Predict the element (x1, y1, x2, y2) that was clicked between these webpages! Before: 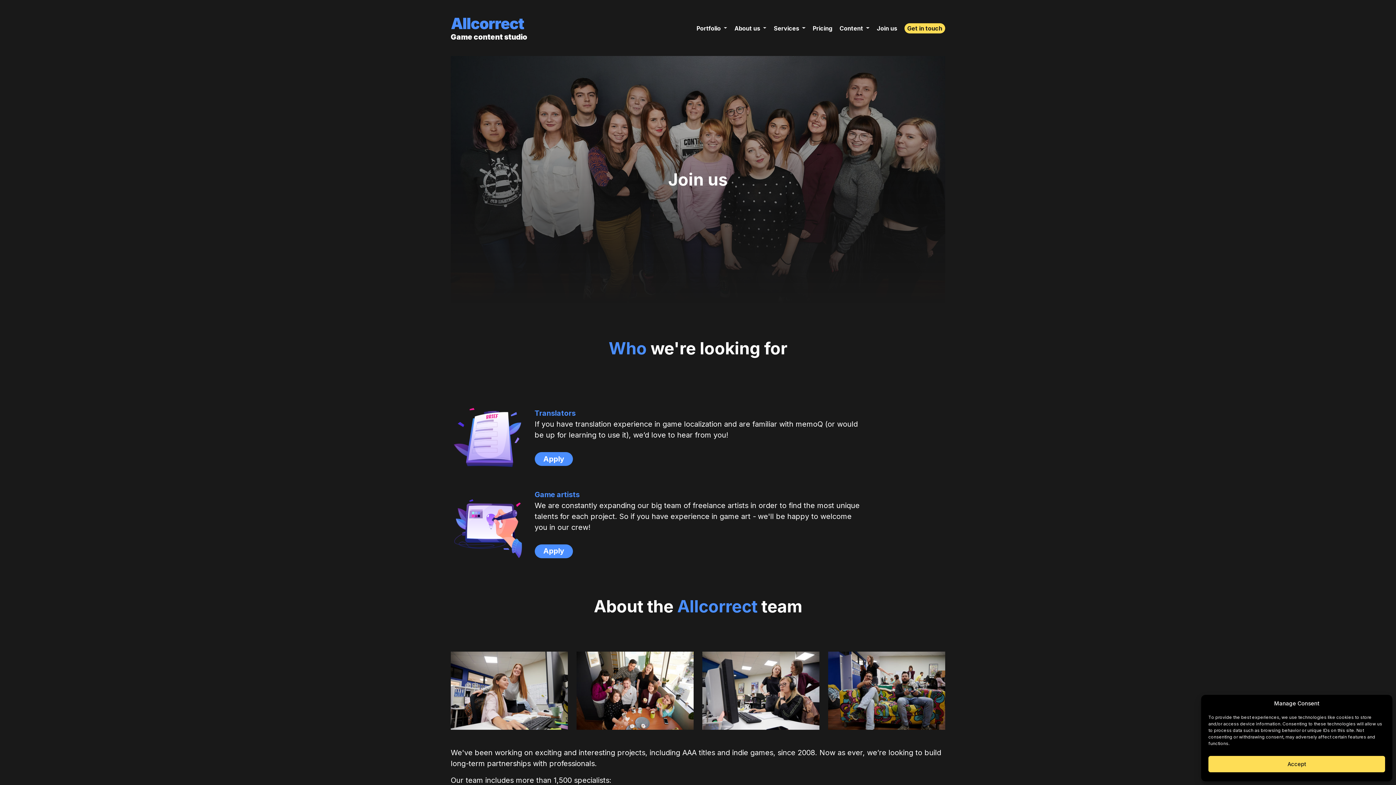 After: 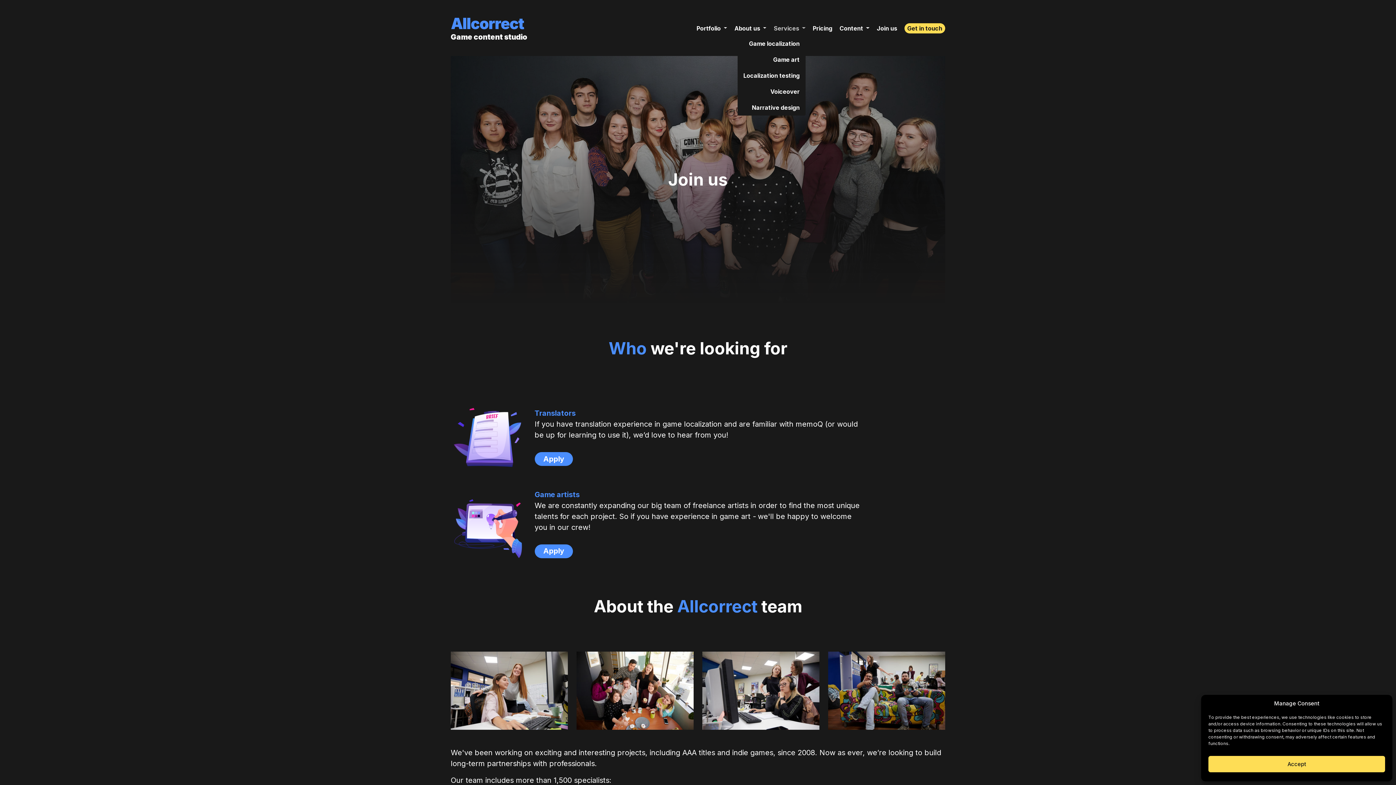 Action: label: Services  bbox: (773, 24, 805, 31)